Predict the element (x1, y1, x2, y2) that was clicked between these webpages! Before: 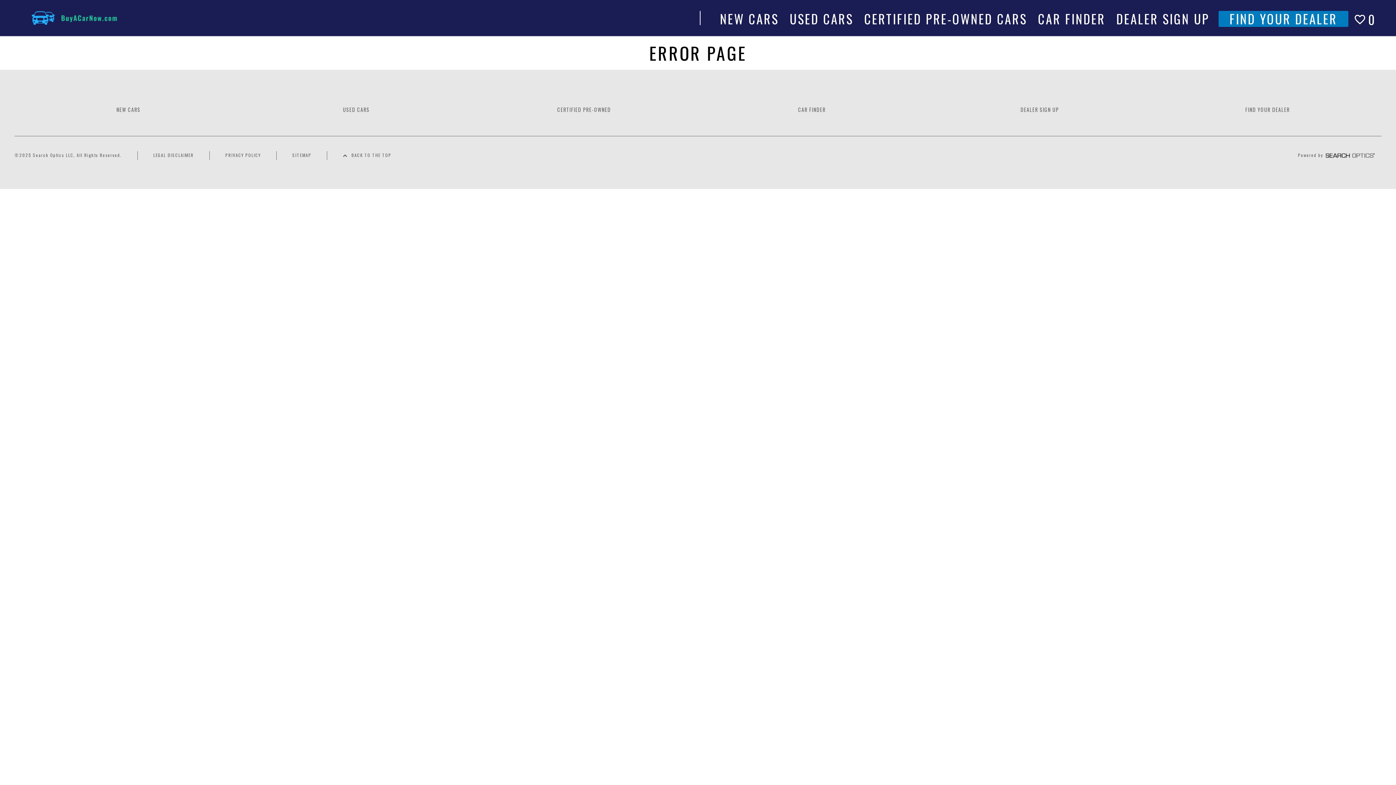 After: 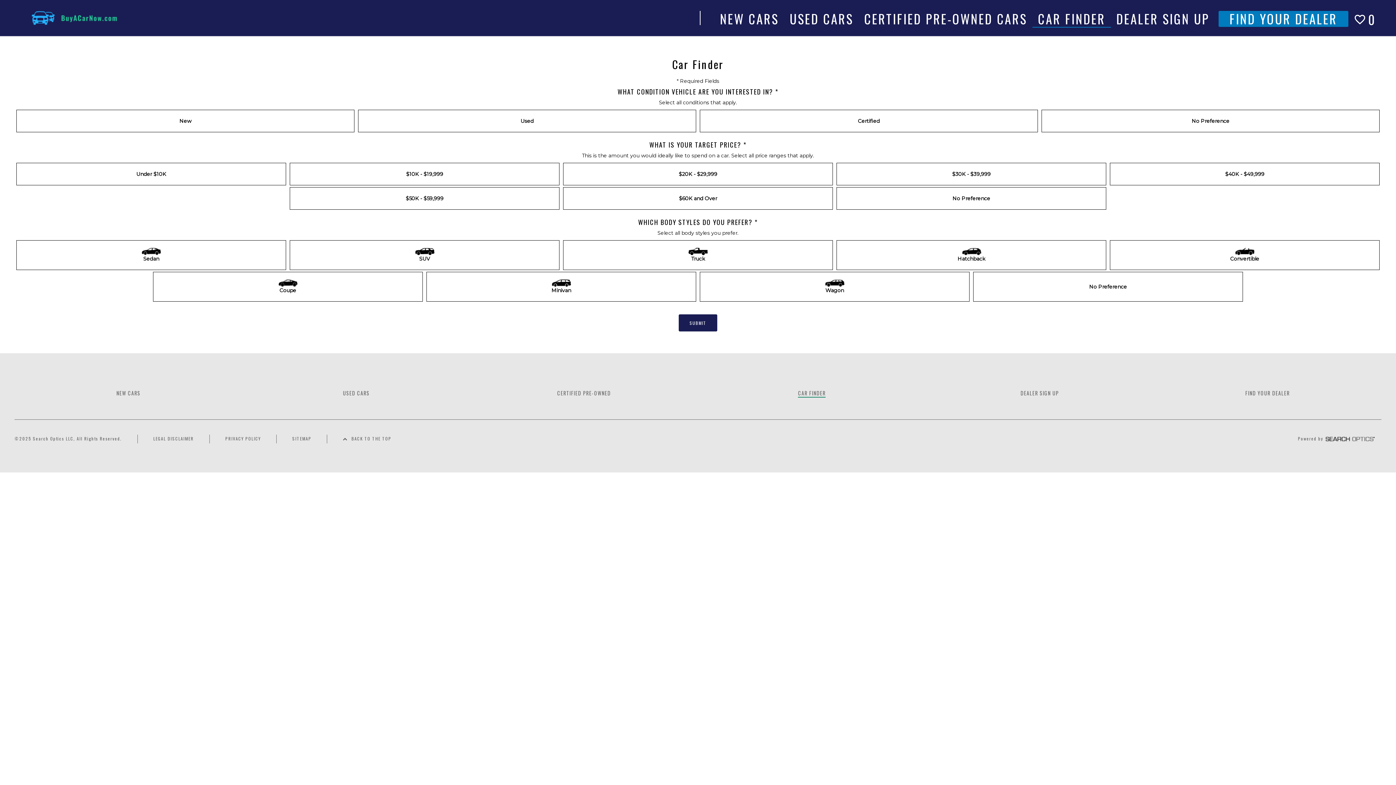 Action: label: Link bbox: (1032, 10, 1111, 26)